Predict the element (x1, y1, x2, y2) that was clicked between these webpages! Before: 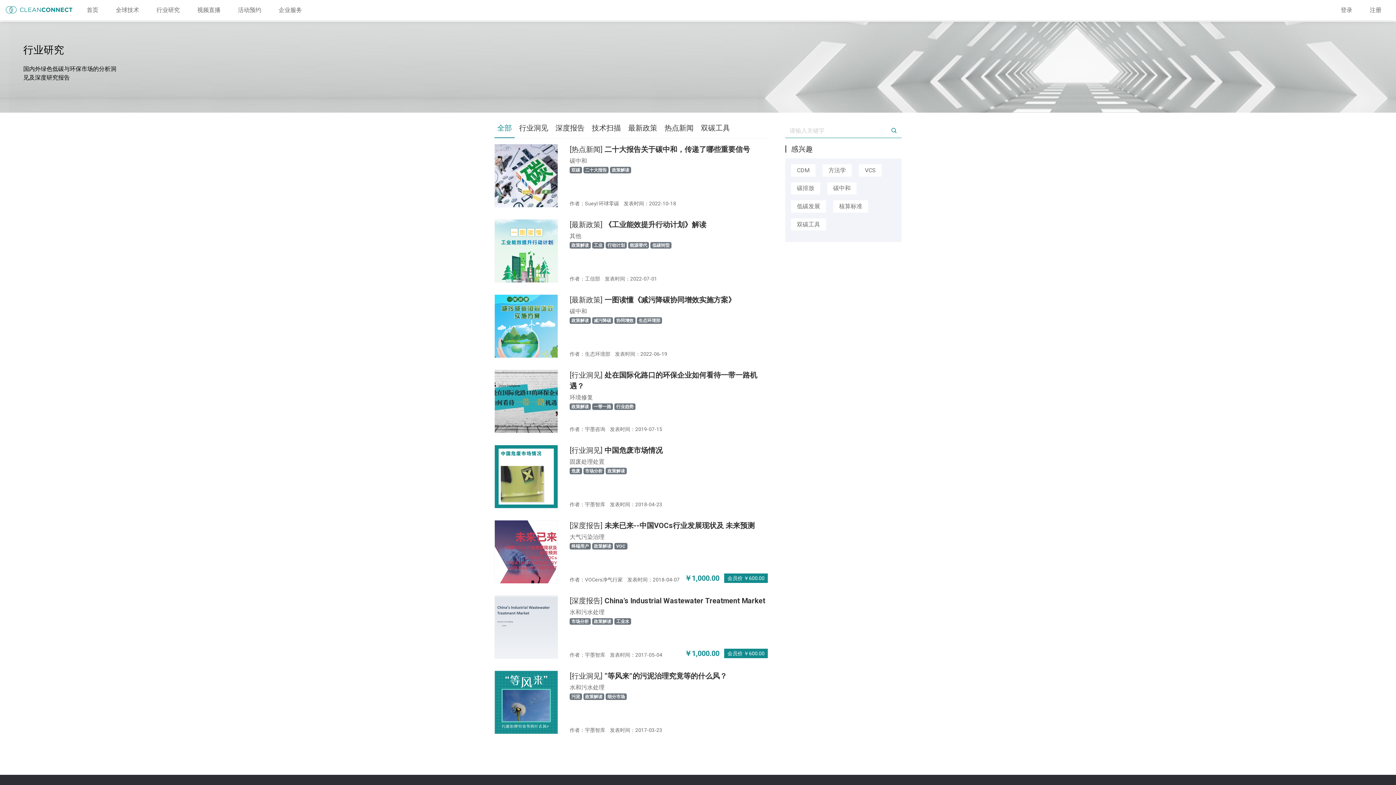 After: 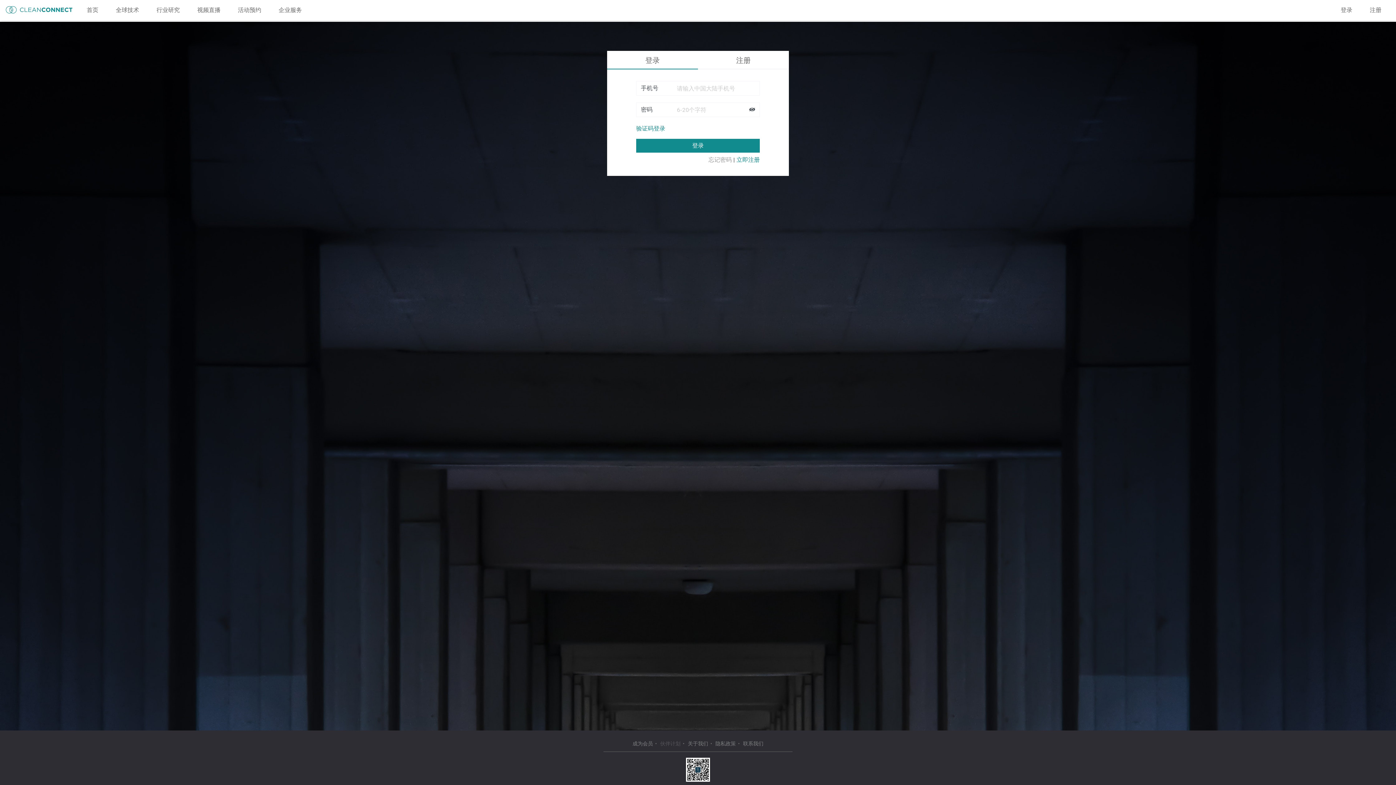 Action: bbox: (1332, 2, 1361, 17) label: 登录